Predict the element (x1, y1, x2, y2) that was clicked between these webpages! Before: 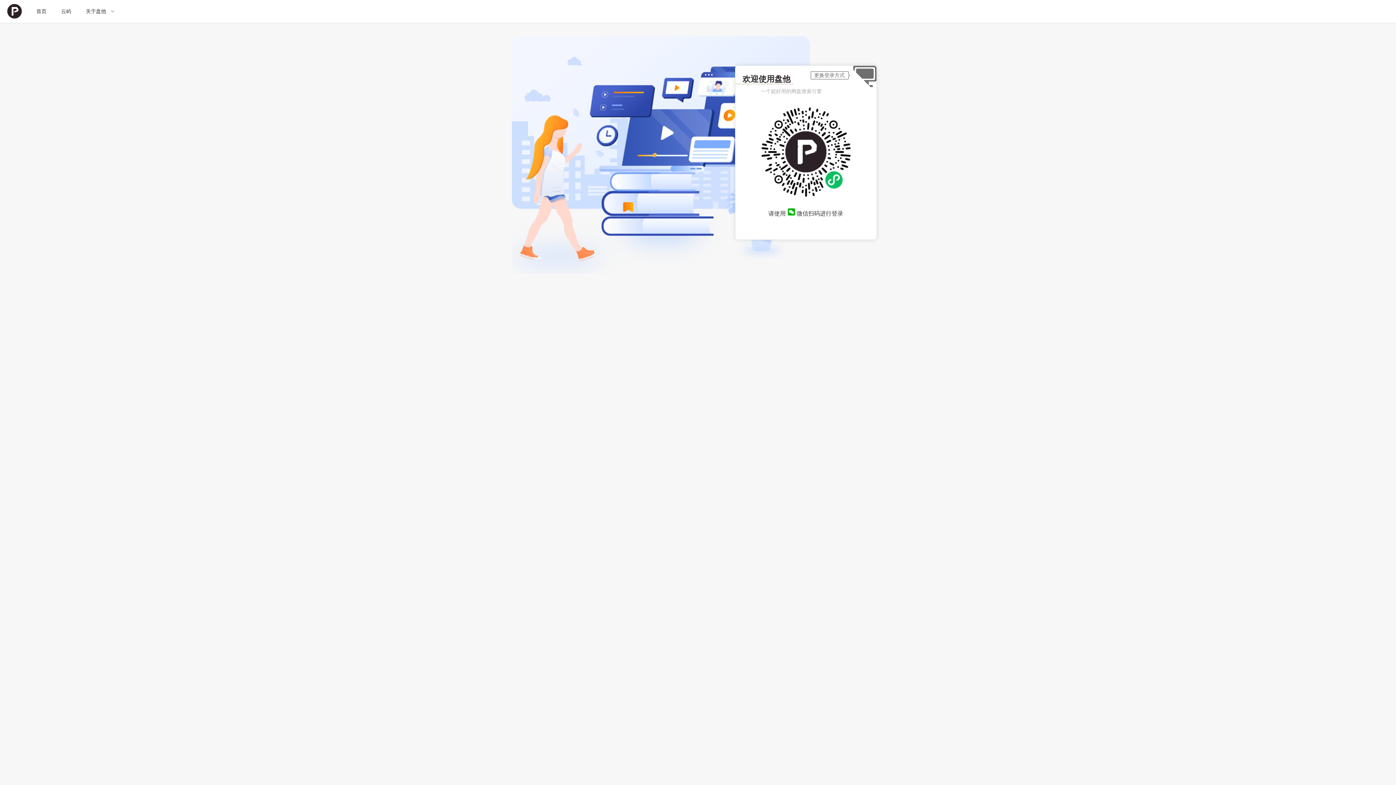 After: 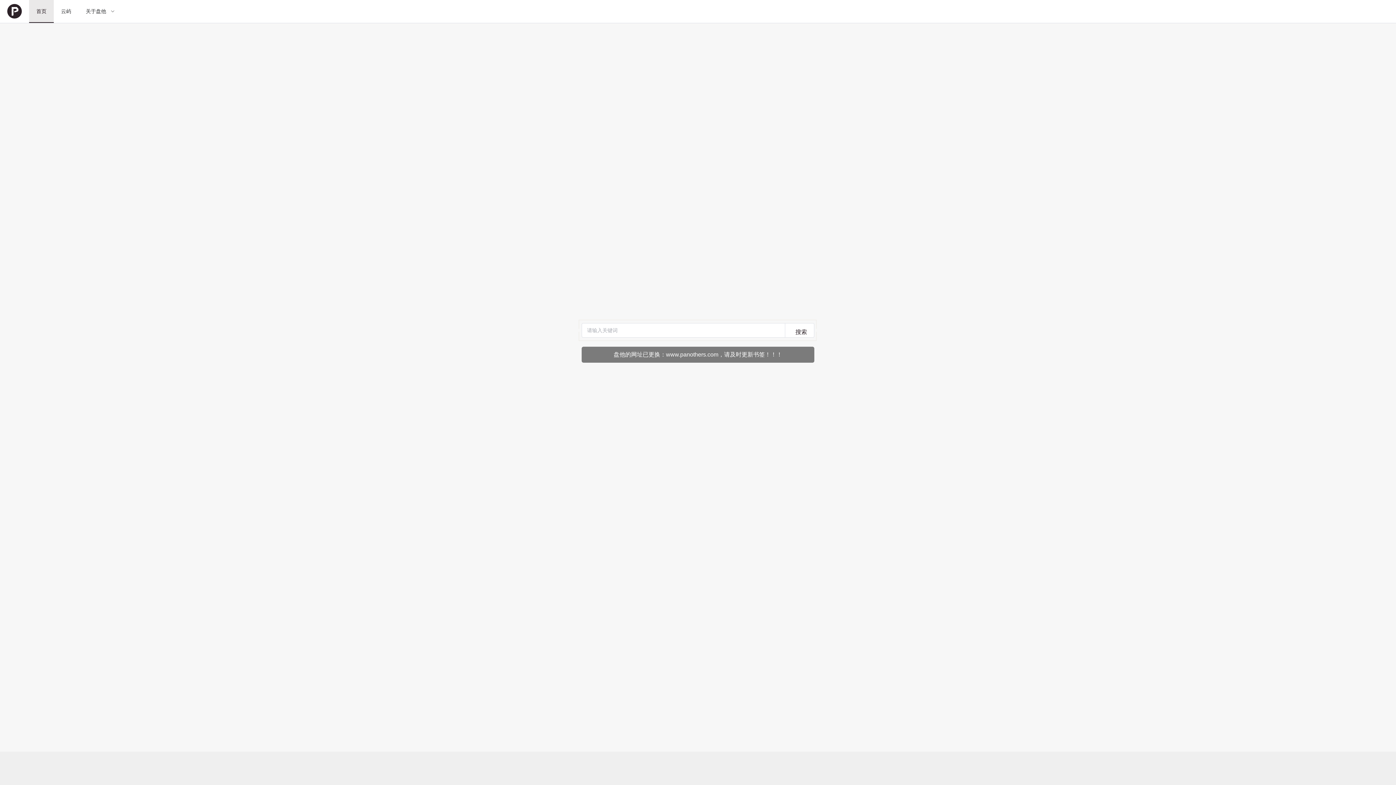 Action: bbox: (29, 0, 53, 21) label: 首页